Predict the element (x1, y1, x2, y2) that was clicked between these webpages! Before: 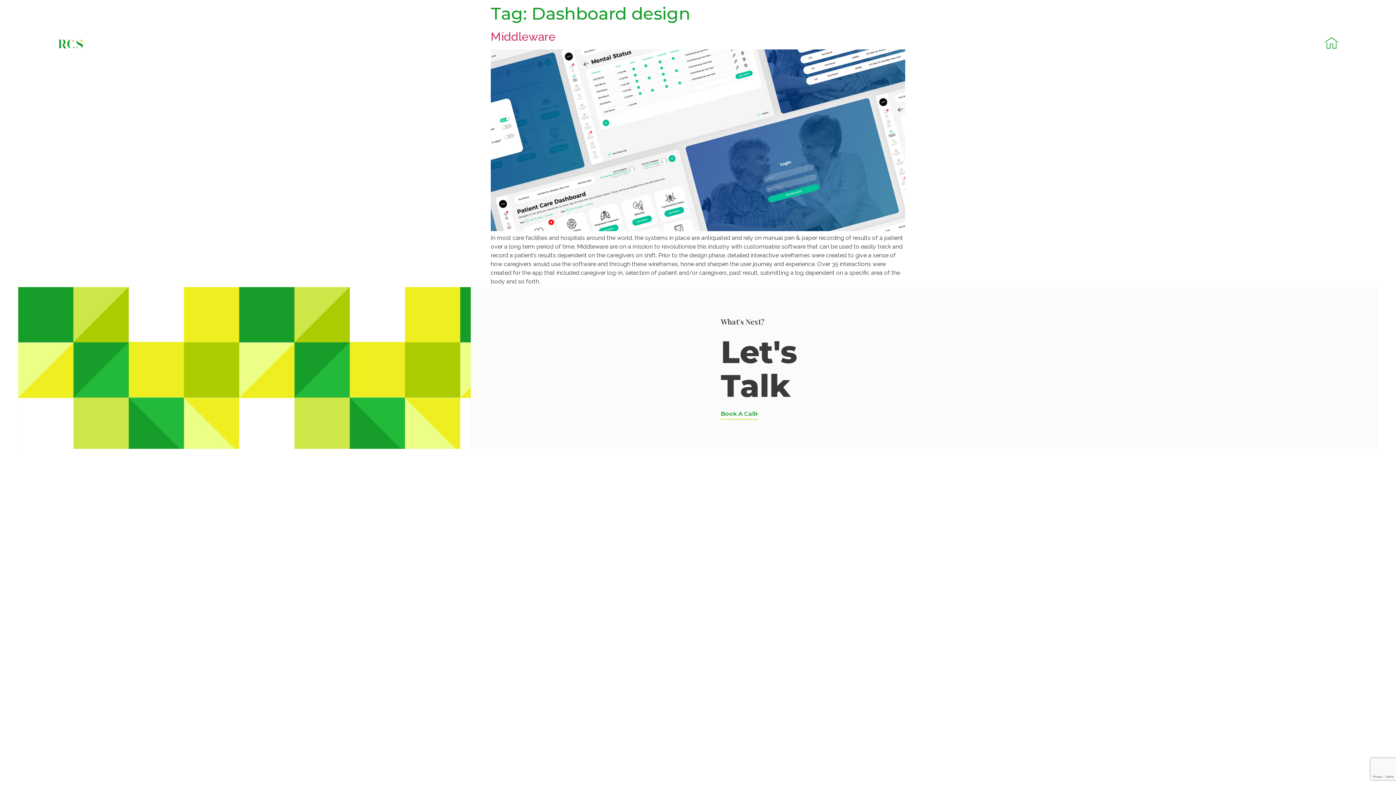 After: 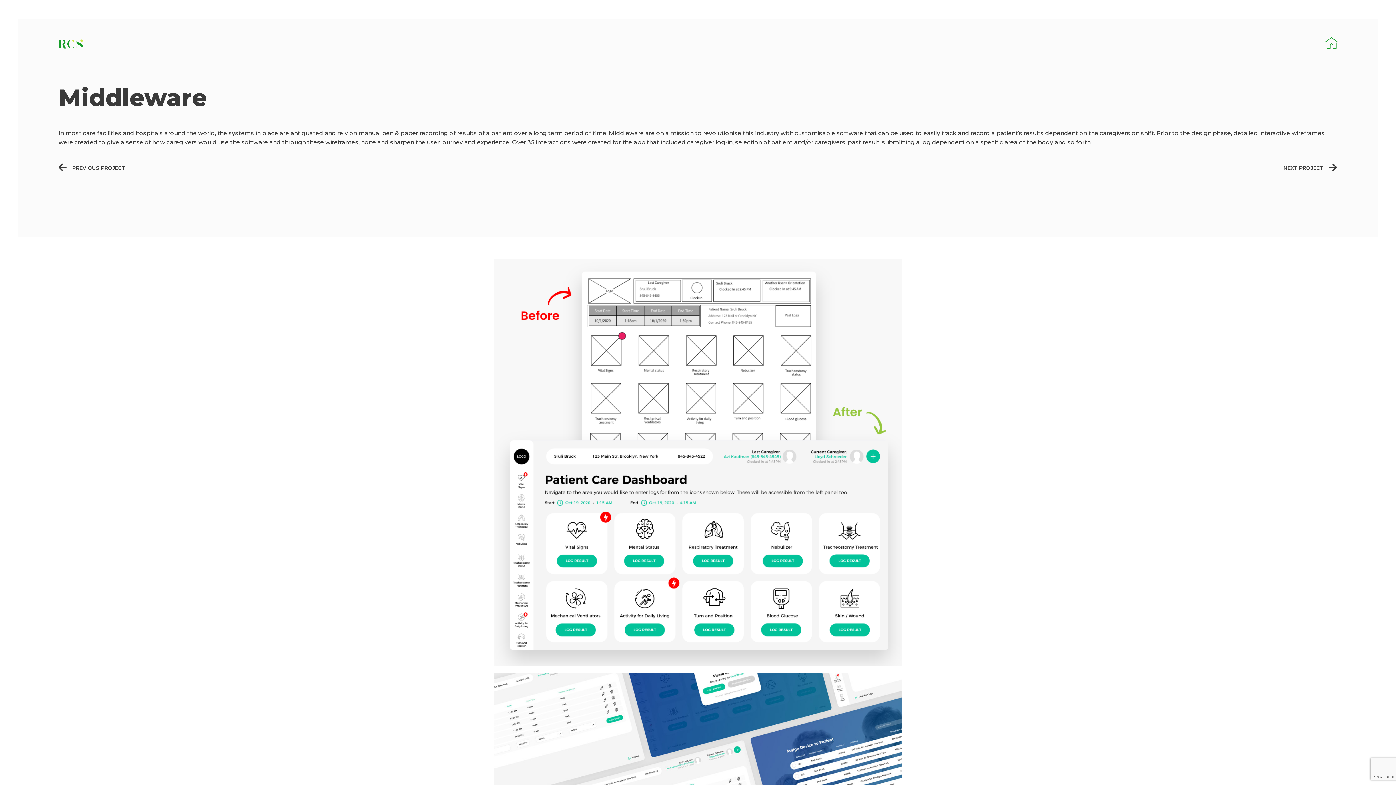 Action: bbox: (490, 225, 905, 232)